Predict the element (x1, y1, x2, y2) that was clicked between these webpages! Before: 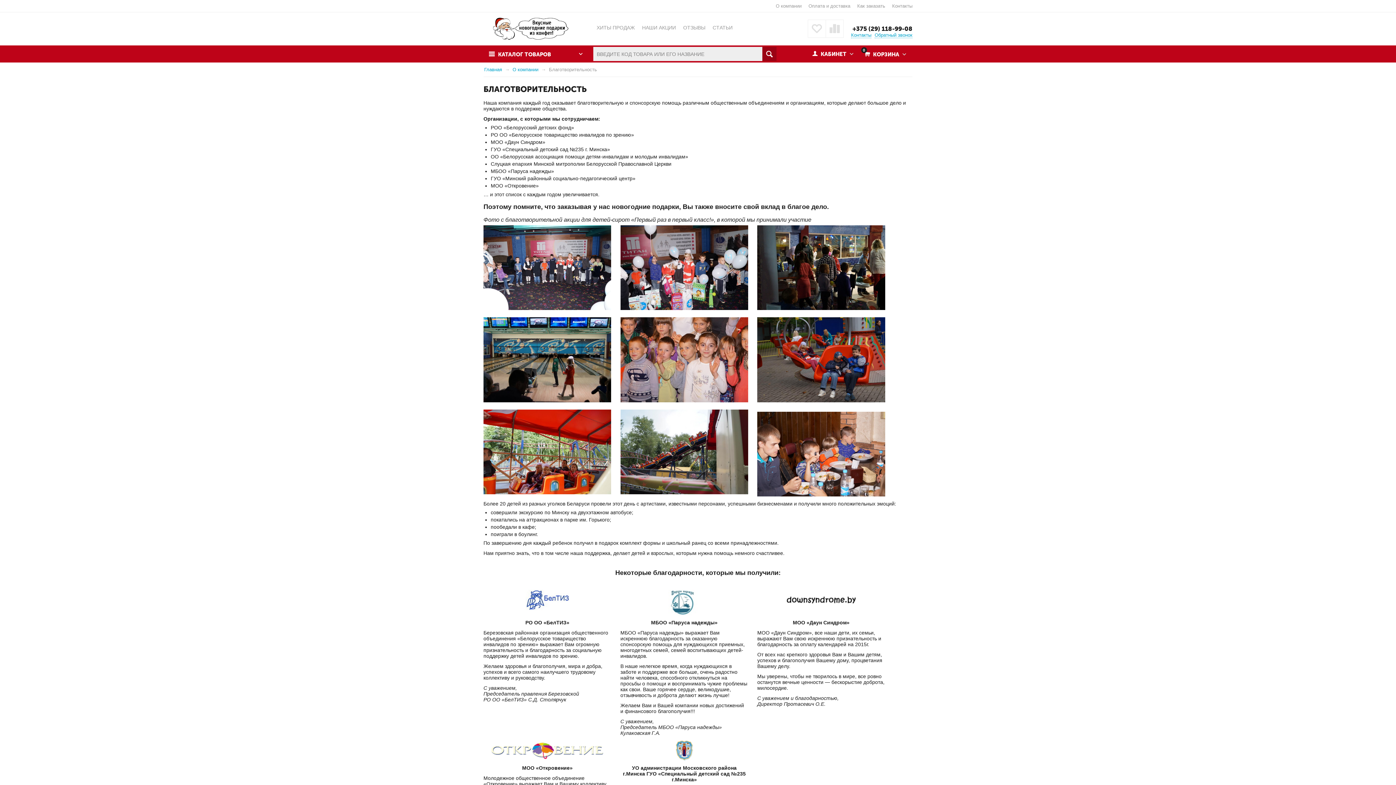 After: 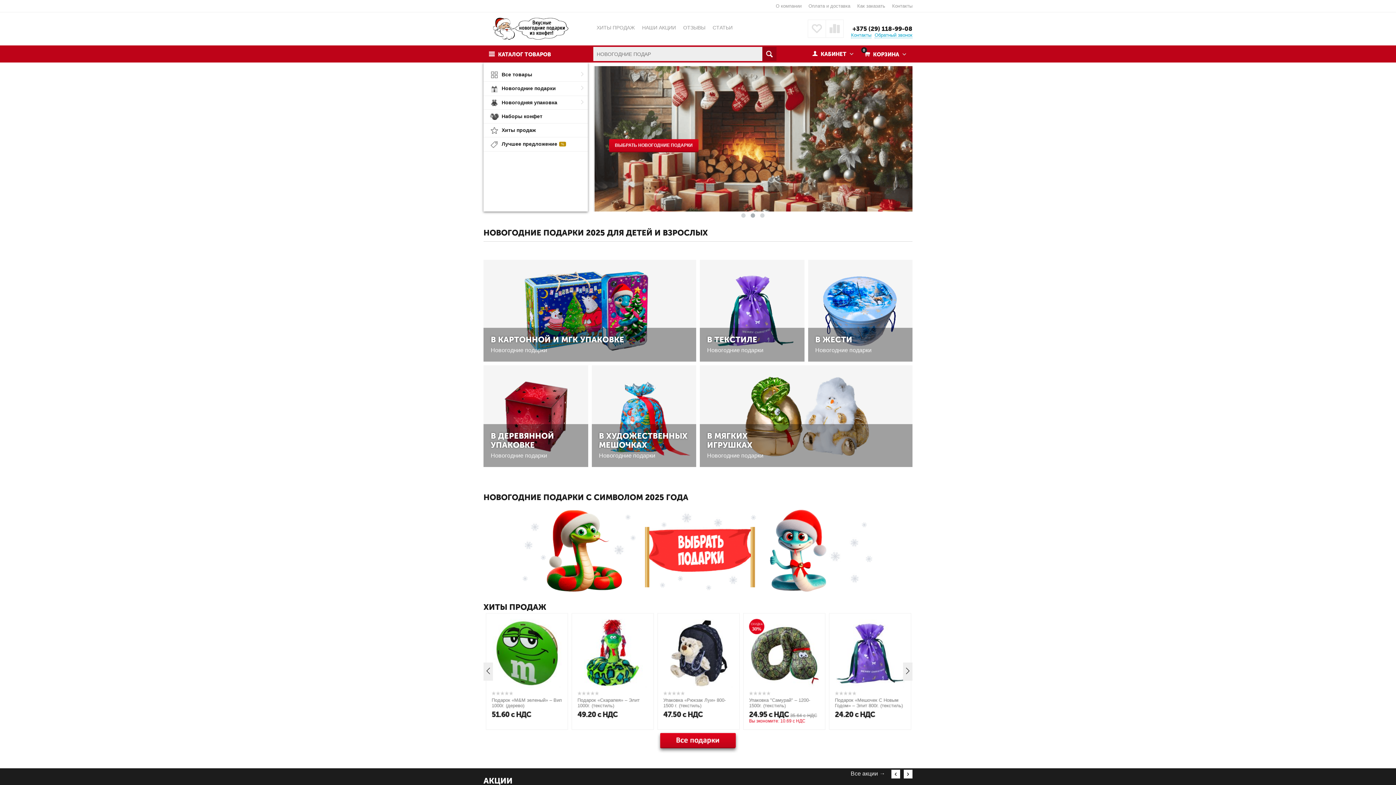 Action: bbox: (483, 26, 571, 31)